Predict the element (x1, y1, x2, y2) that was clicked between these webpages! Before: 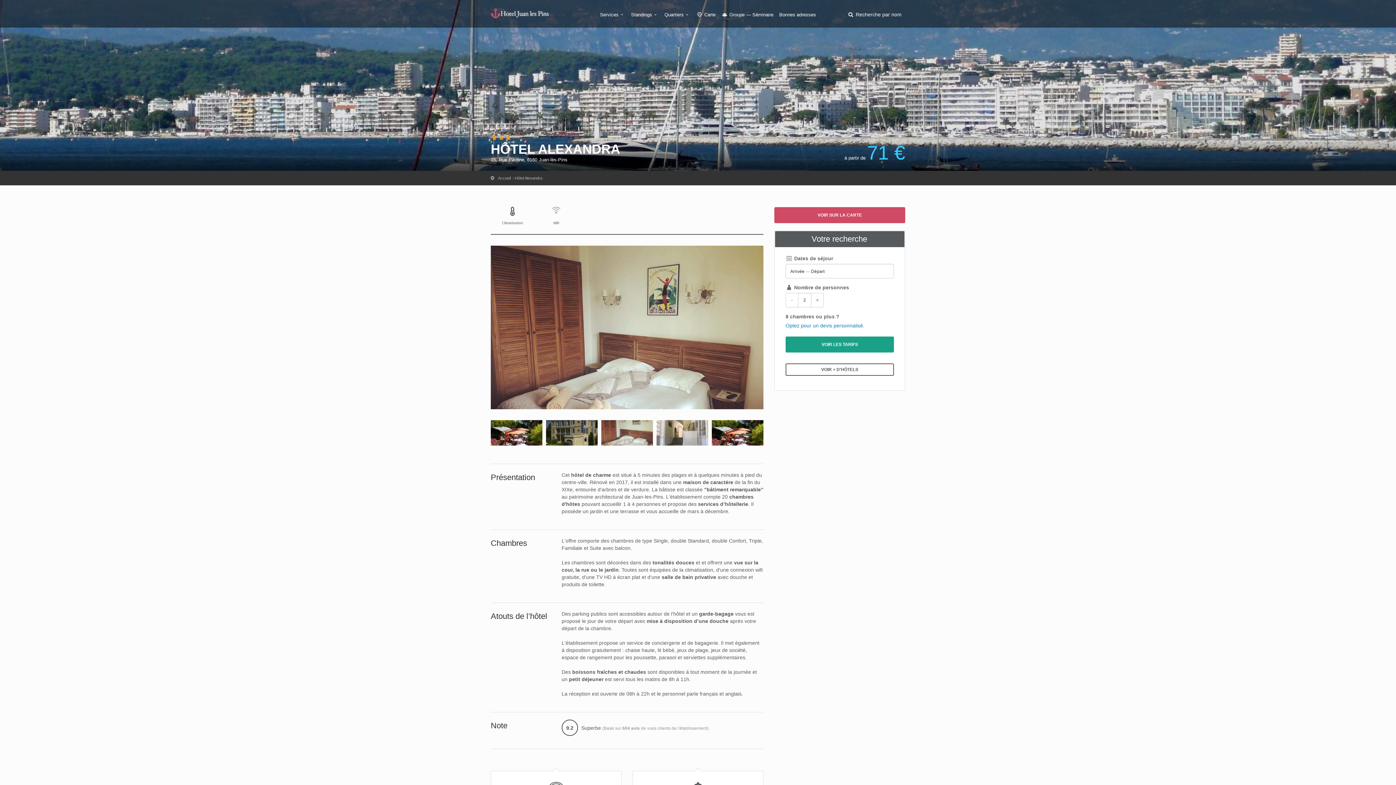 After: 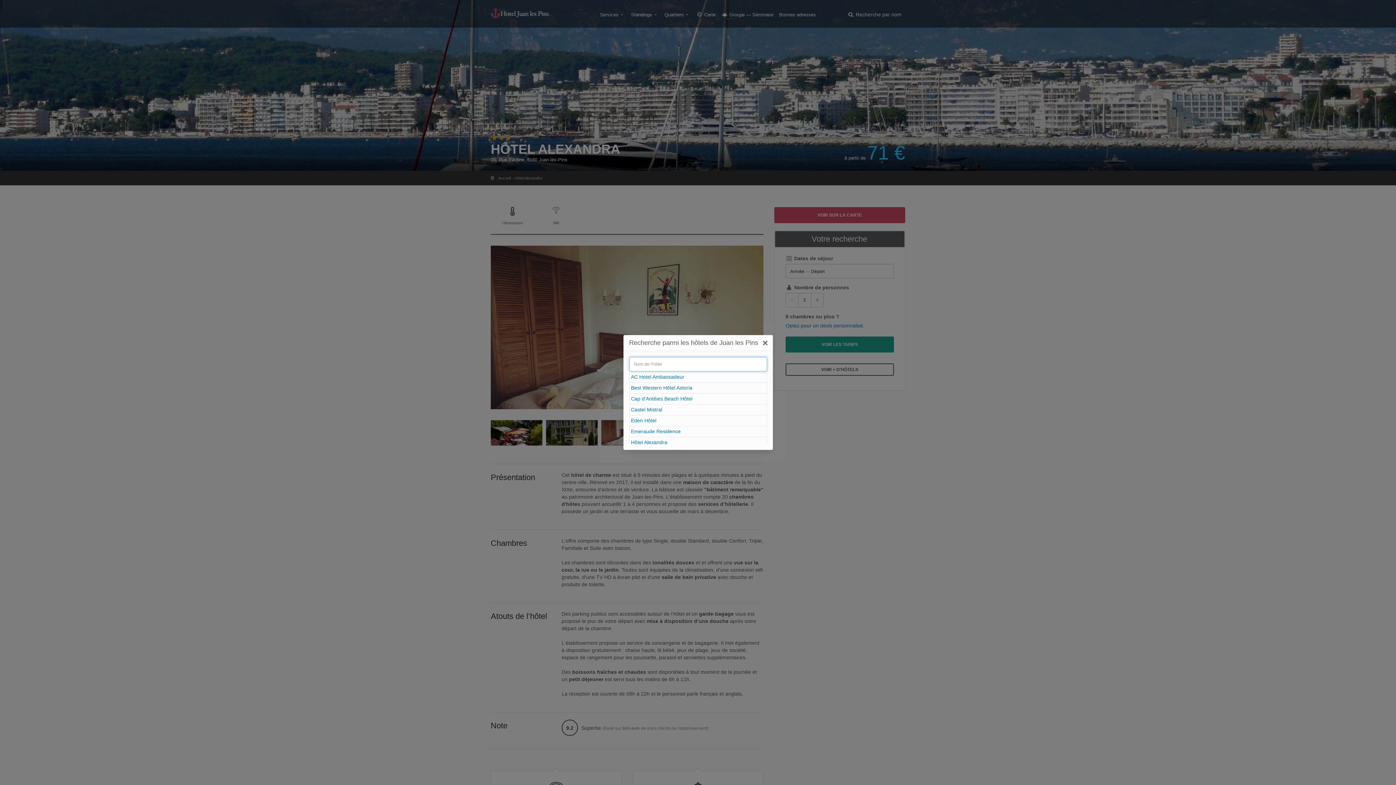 Action: label:  Recherche par nom bbox: (847, 11, 901, 17)